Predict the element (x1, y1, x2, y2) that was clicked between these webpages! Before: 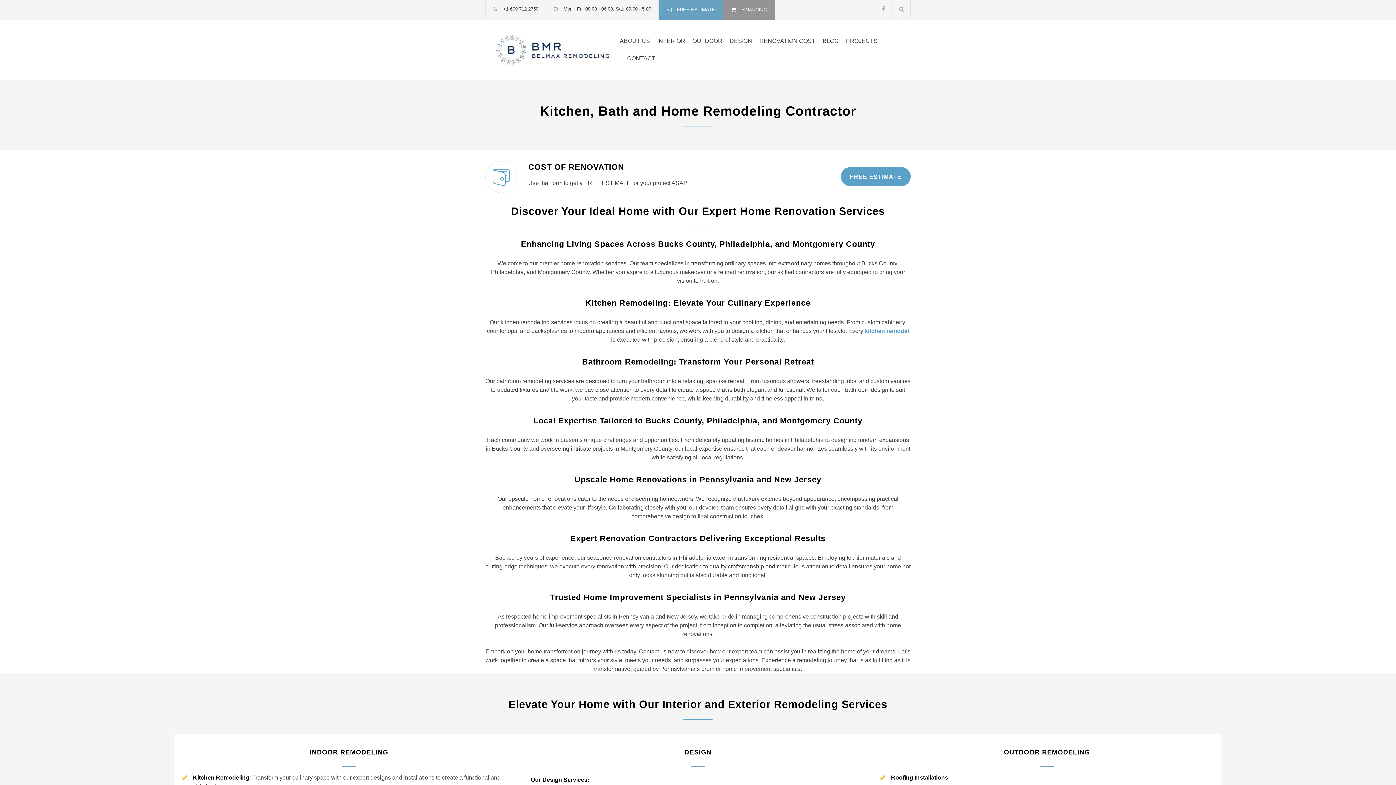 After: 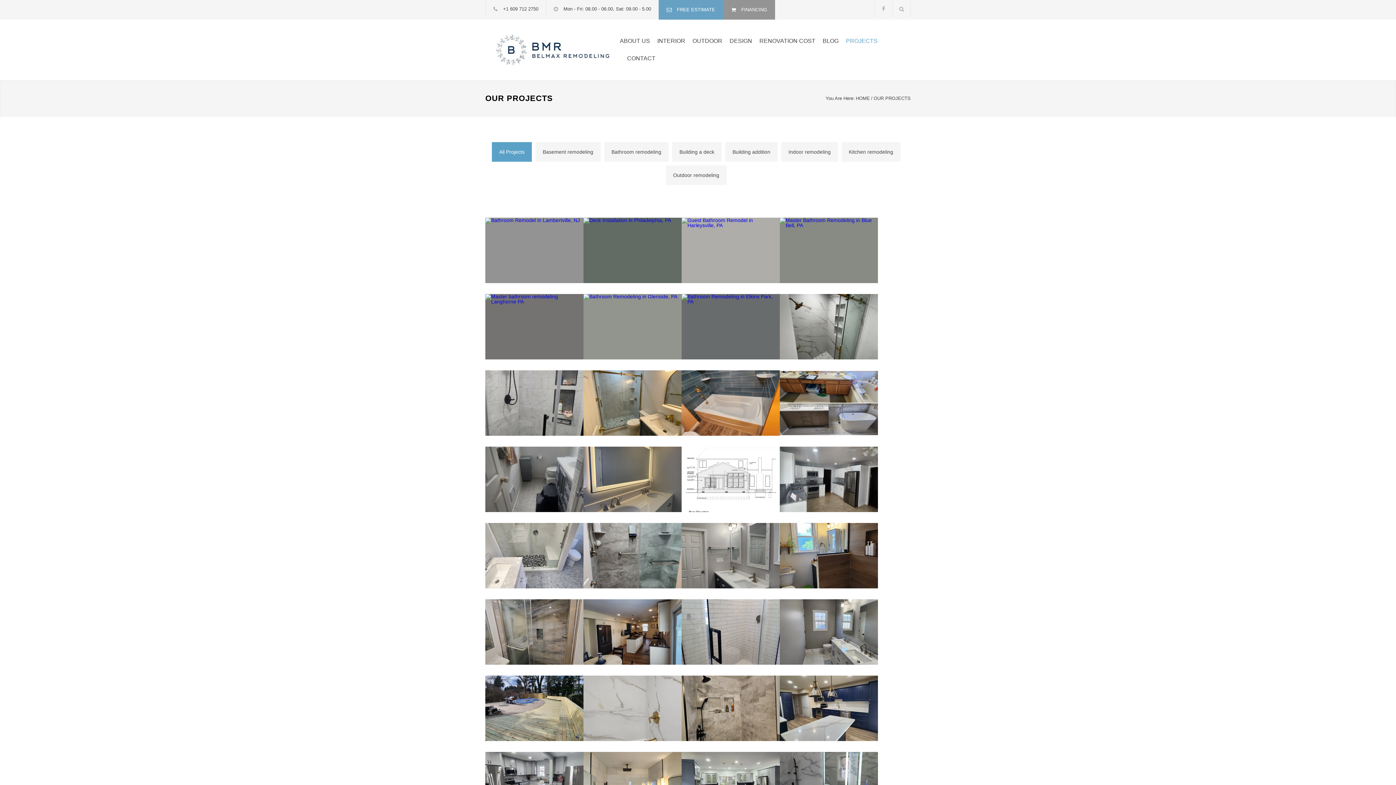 Action: label: PROJECTS bbox: (838, 32, 877, 49)